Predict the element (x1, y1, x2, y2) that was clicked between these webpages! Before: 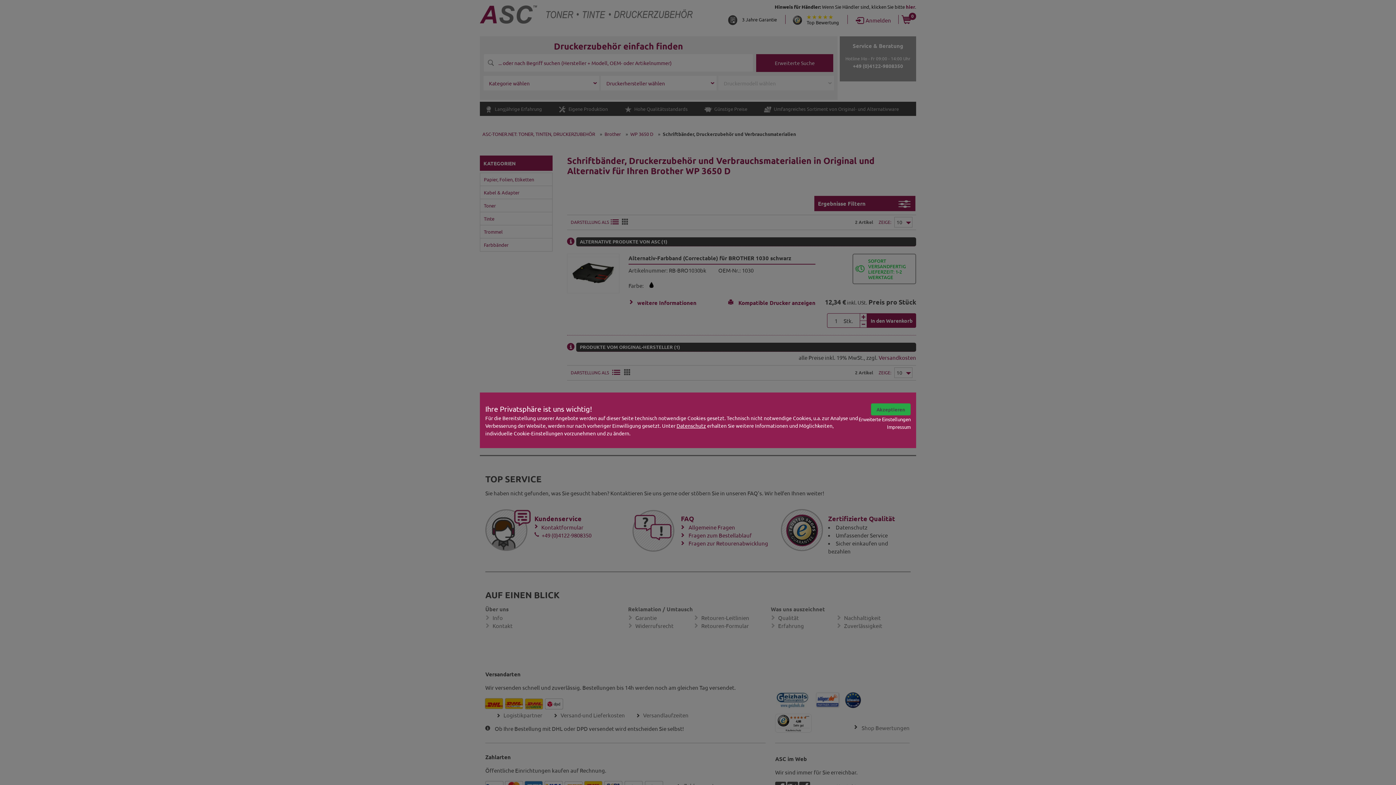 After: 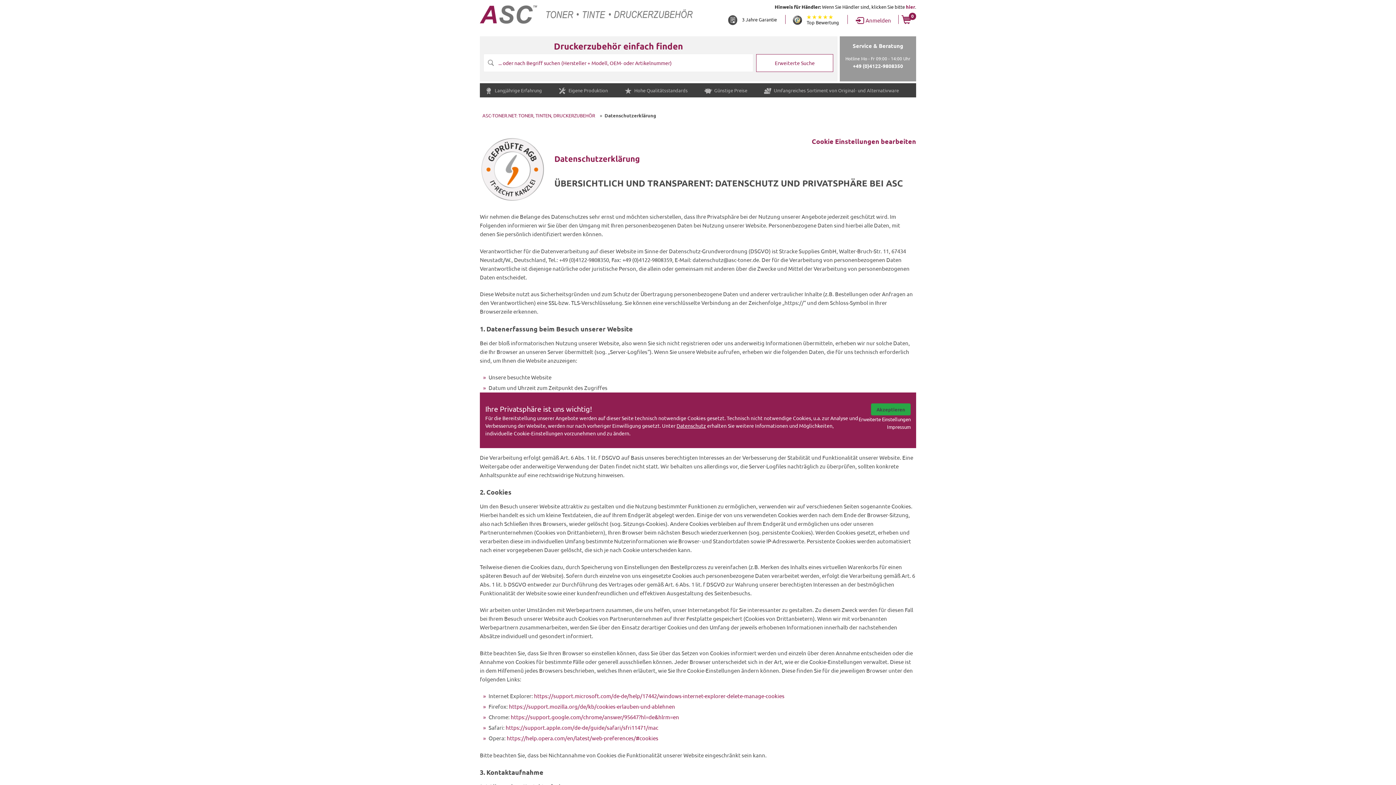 Action: bbox: (676, 422, 706, 429) label: Datenschutz